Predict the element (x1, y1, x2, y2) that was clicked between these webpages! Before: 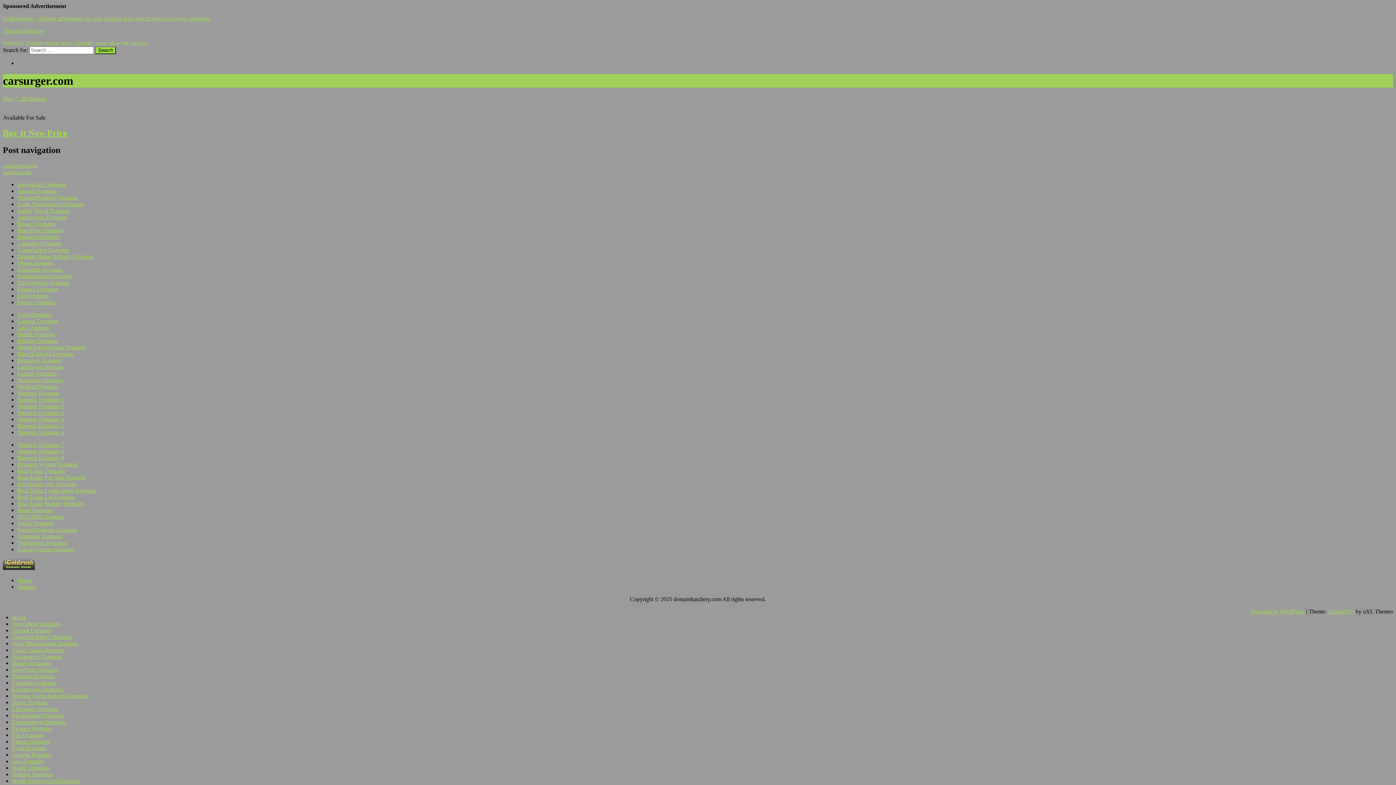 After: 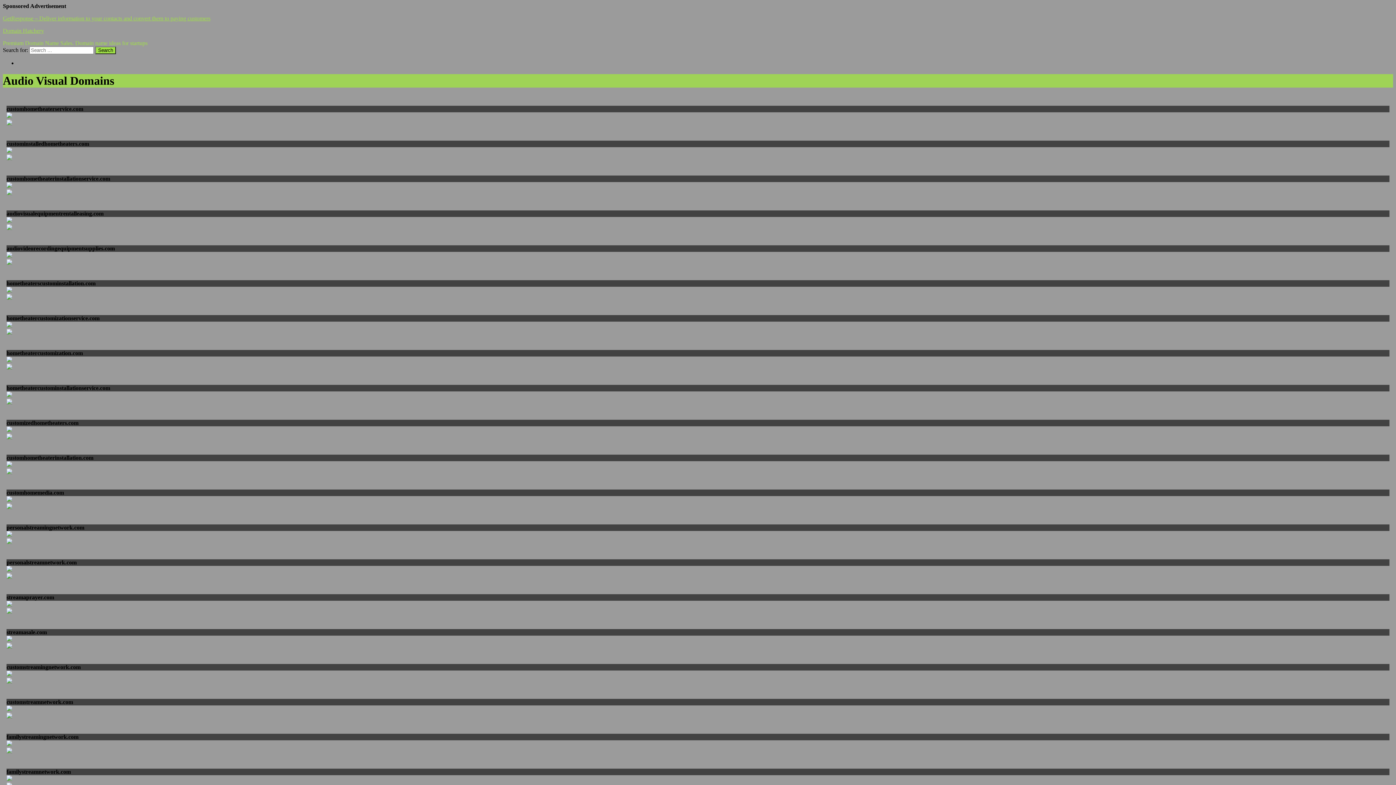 Action: label: Audio Visual Domains bbox: (17, 207, 70, 213)